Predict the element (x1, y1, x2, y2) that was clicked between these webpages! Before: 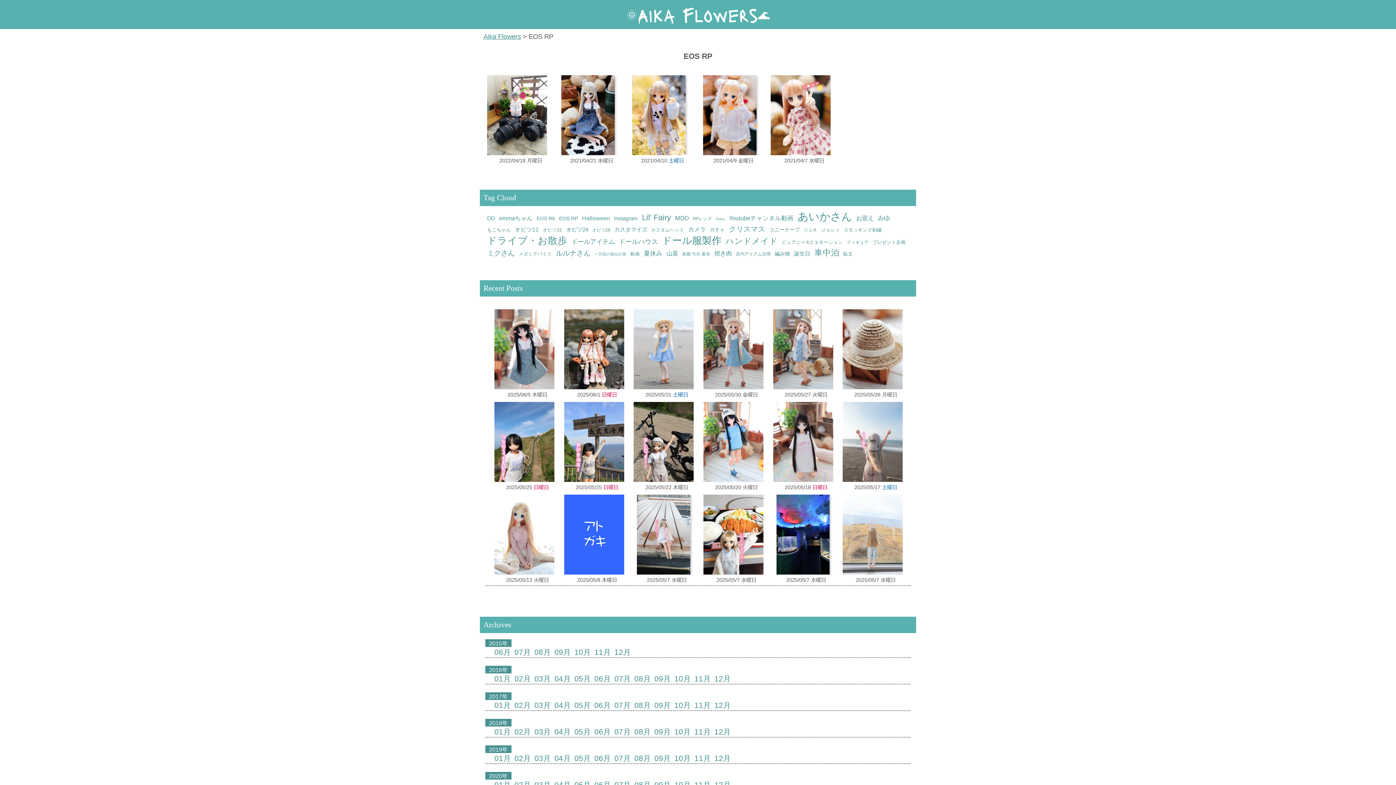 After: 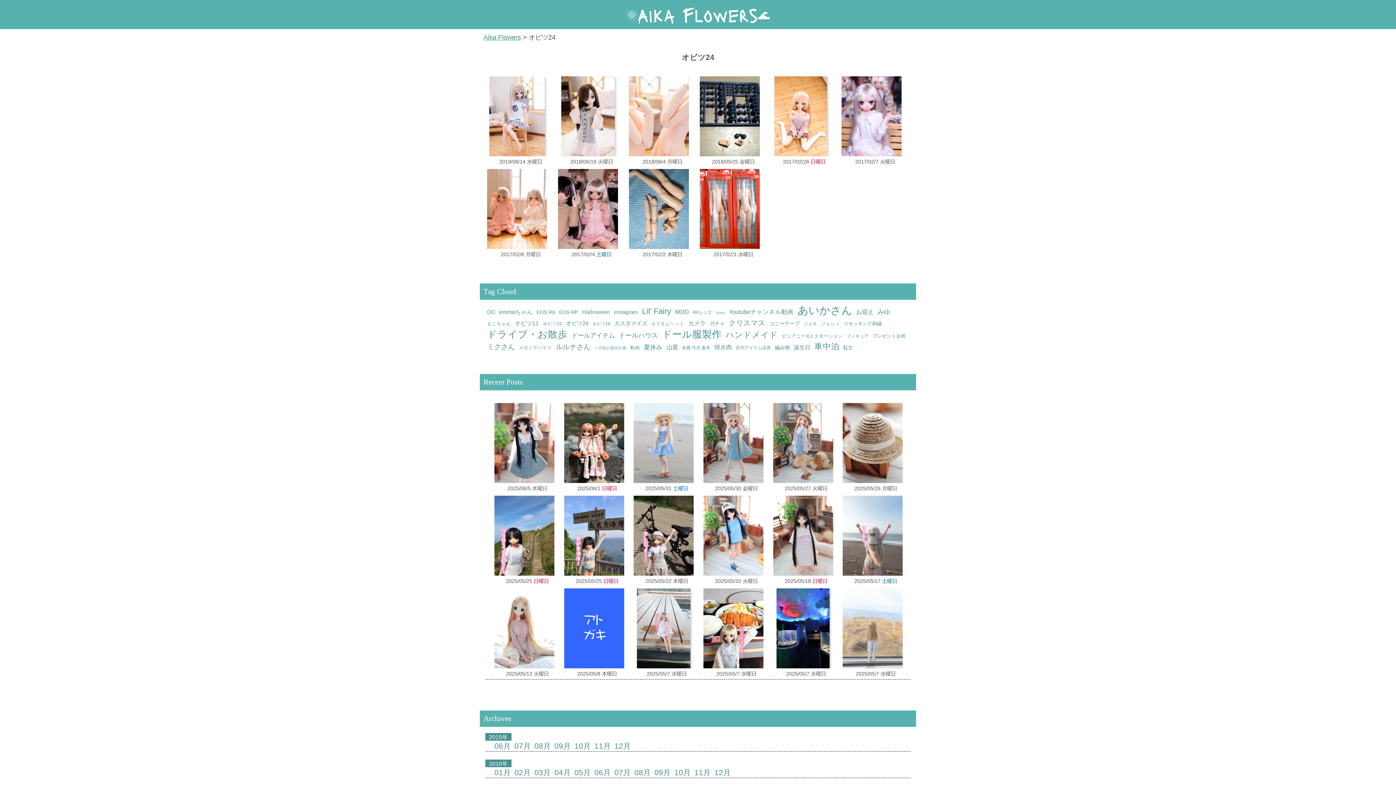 Action: label: オビツ24 (10個の項目) bbox: (566, 226, 588, 233)